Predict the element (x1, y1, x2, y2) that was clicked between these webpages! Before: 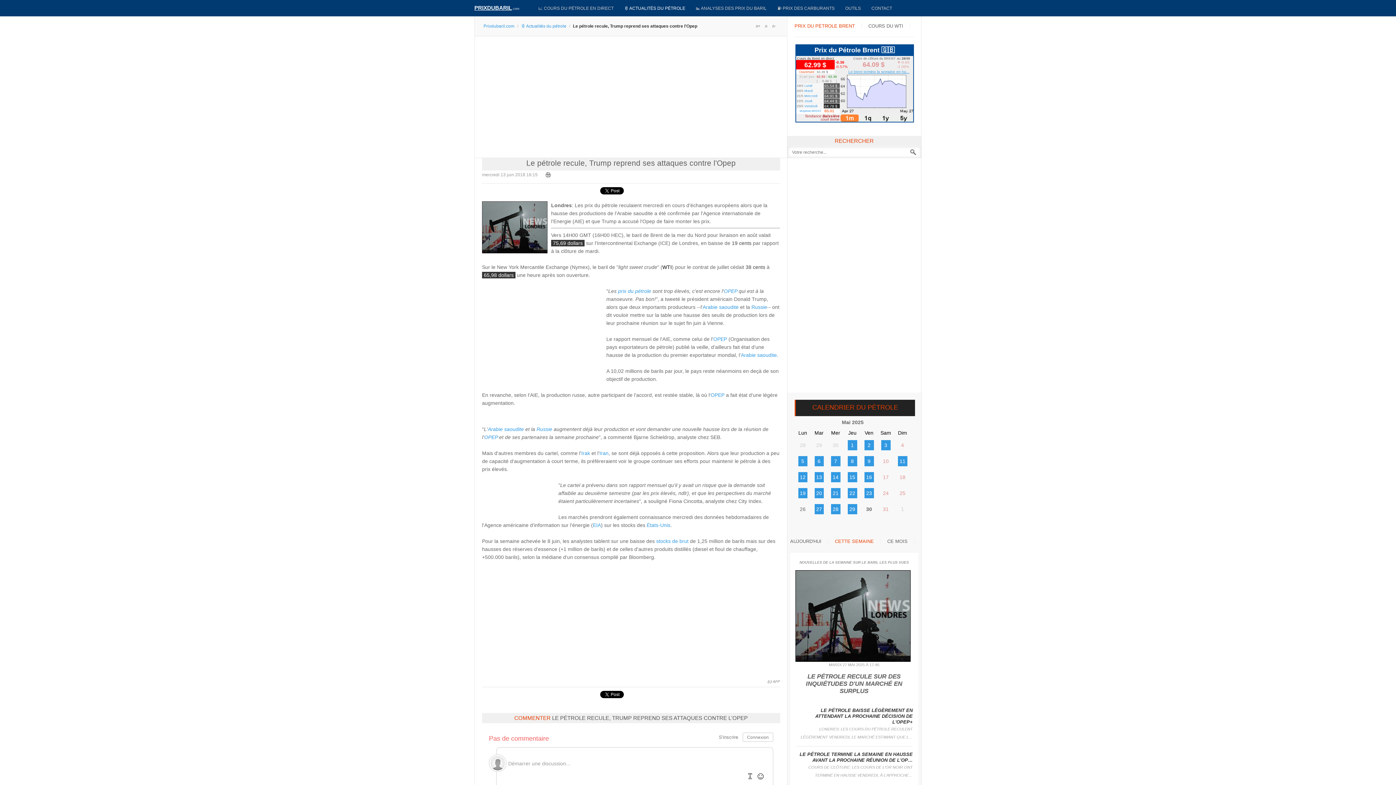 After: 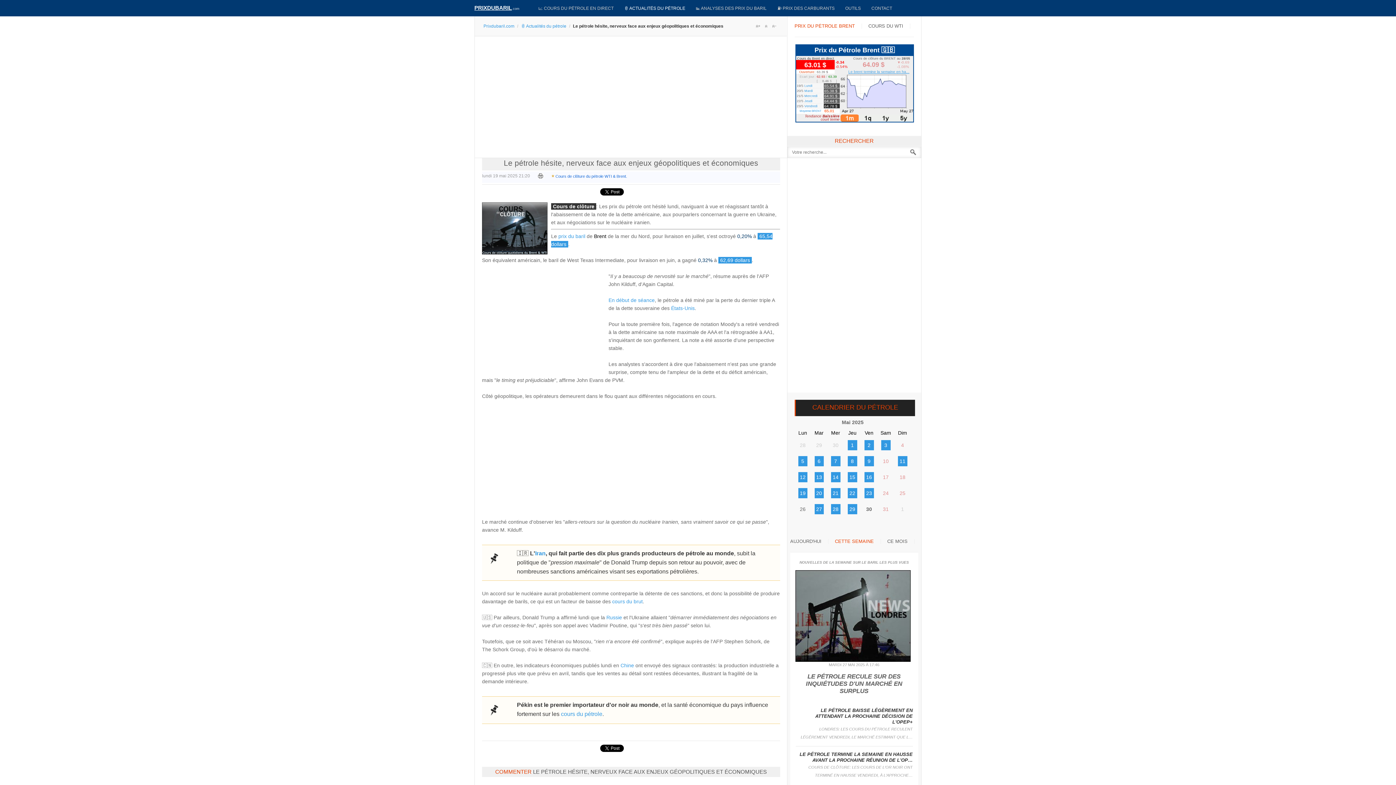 Action: bbox: (804, 84, 812, 87) label: Lundi